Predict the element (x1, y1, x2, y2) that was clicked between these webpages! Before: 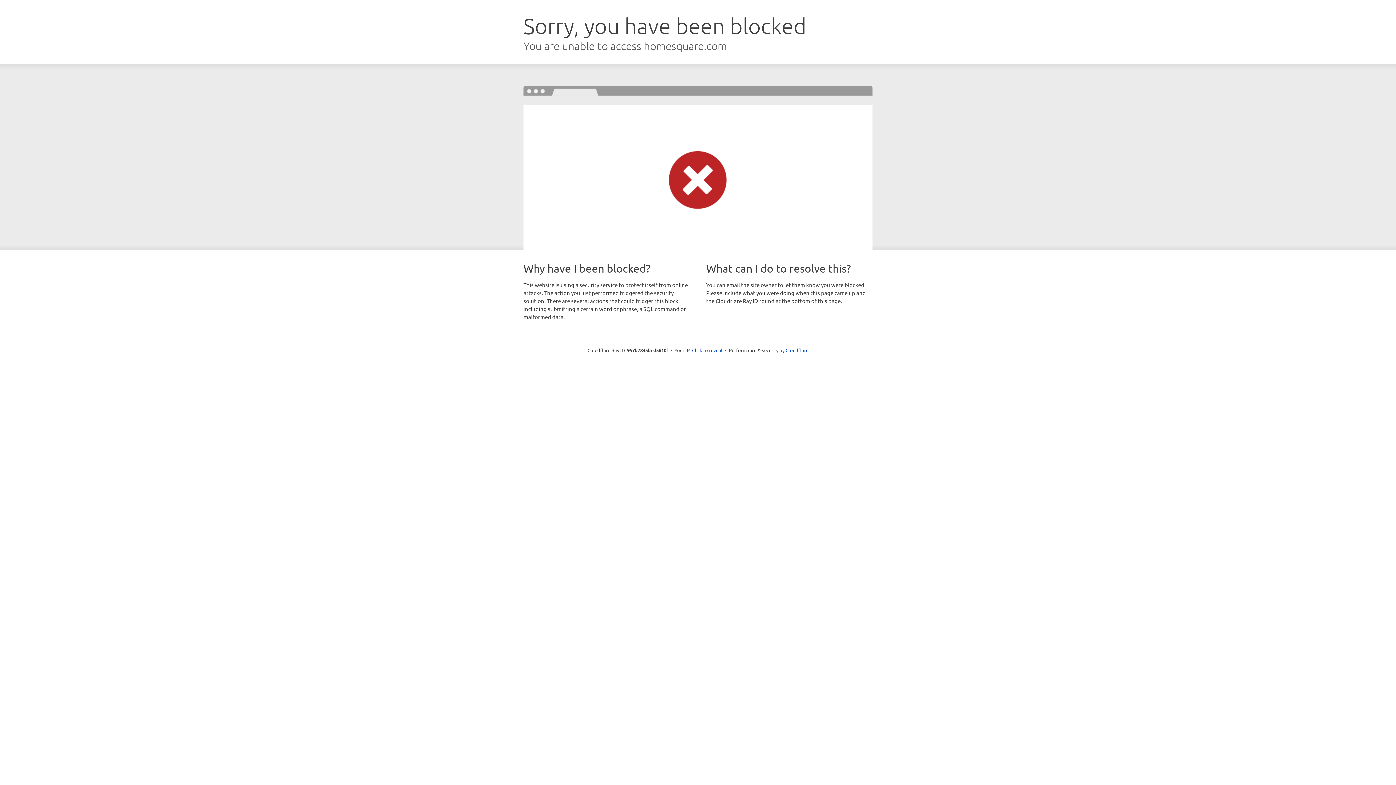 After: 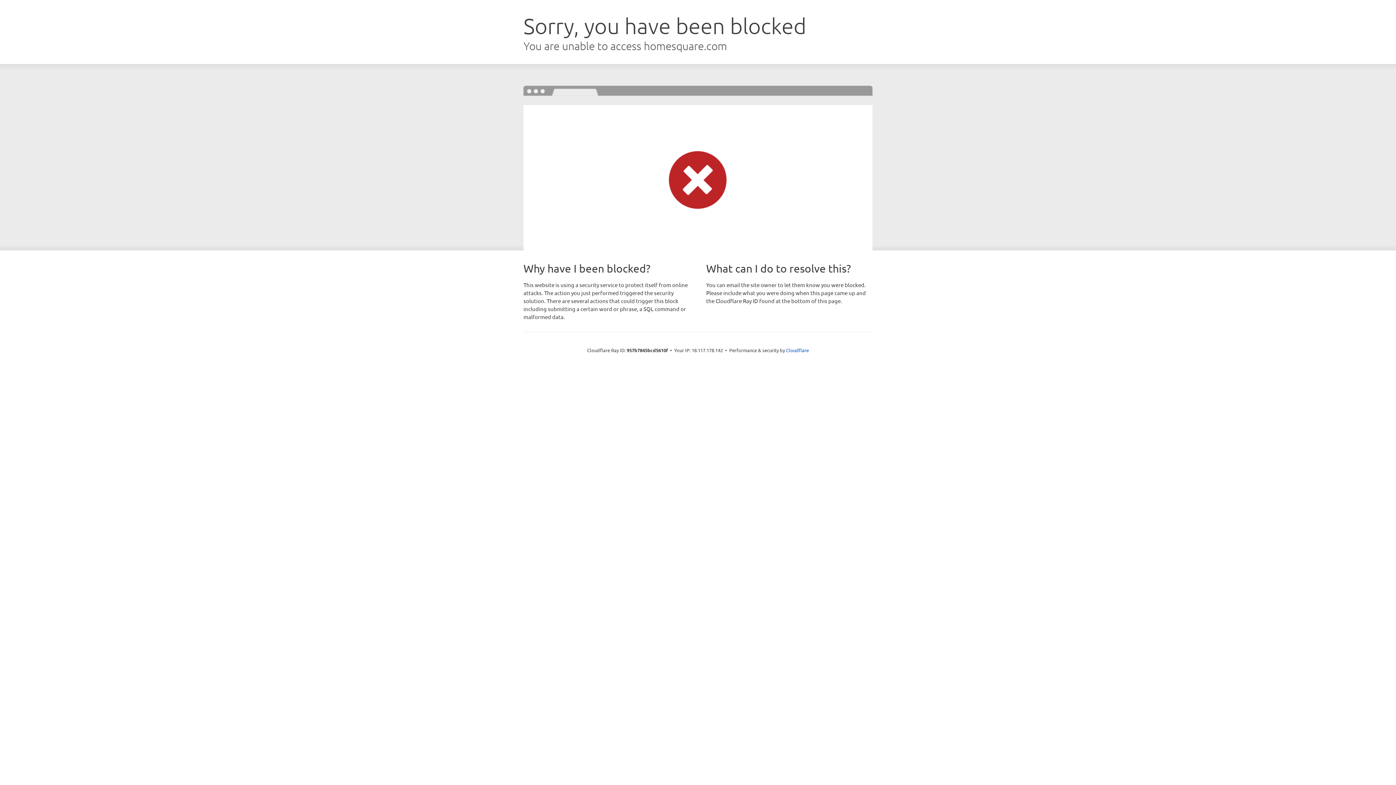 Action: label: Click to reveal bbox: (692, 346, 722, 353)